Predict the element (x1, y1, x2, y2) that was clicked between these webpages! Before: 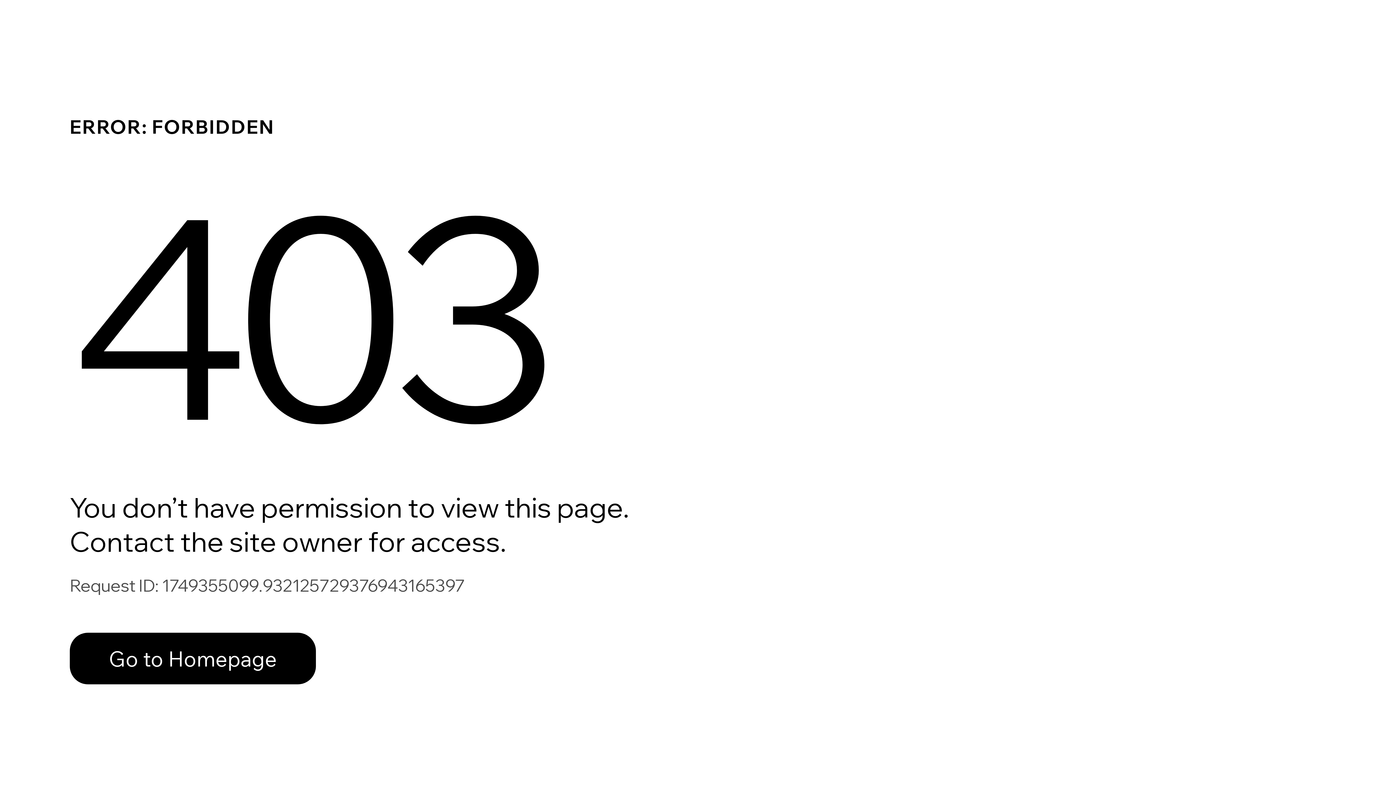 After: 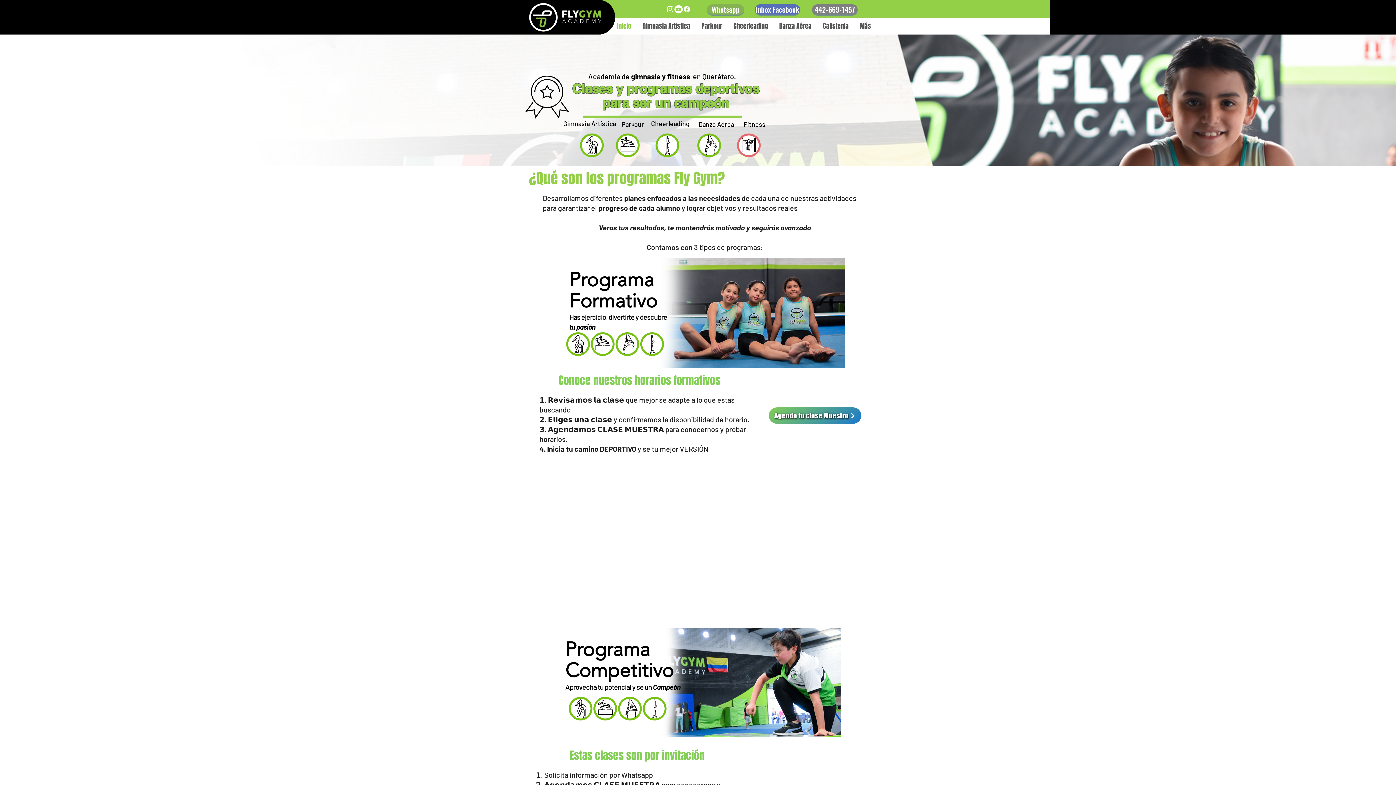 Action: bbox: (69, 617, 768, 694) label: Go to Homepage